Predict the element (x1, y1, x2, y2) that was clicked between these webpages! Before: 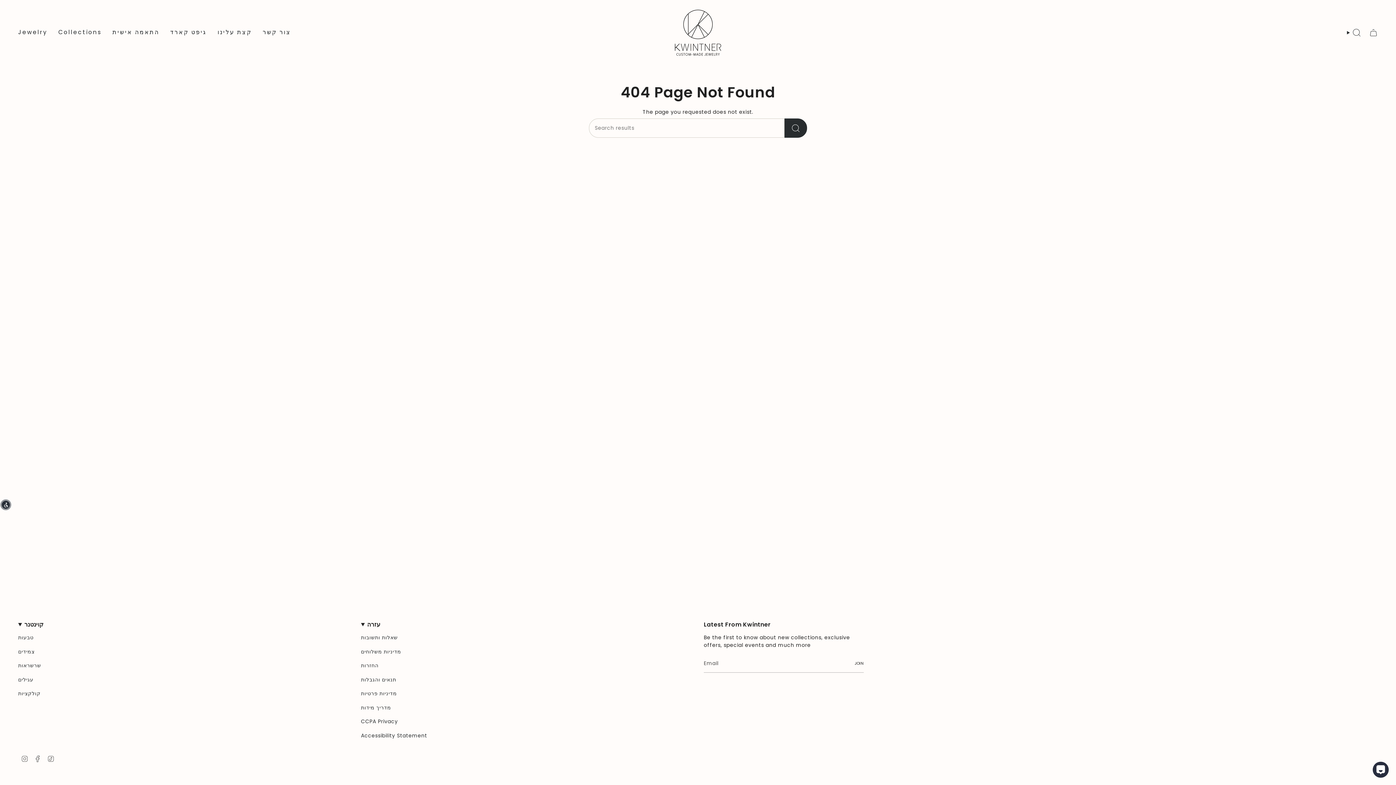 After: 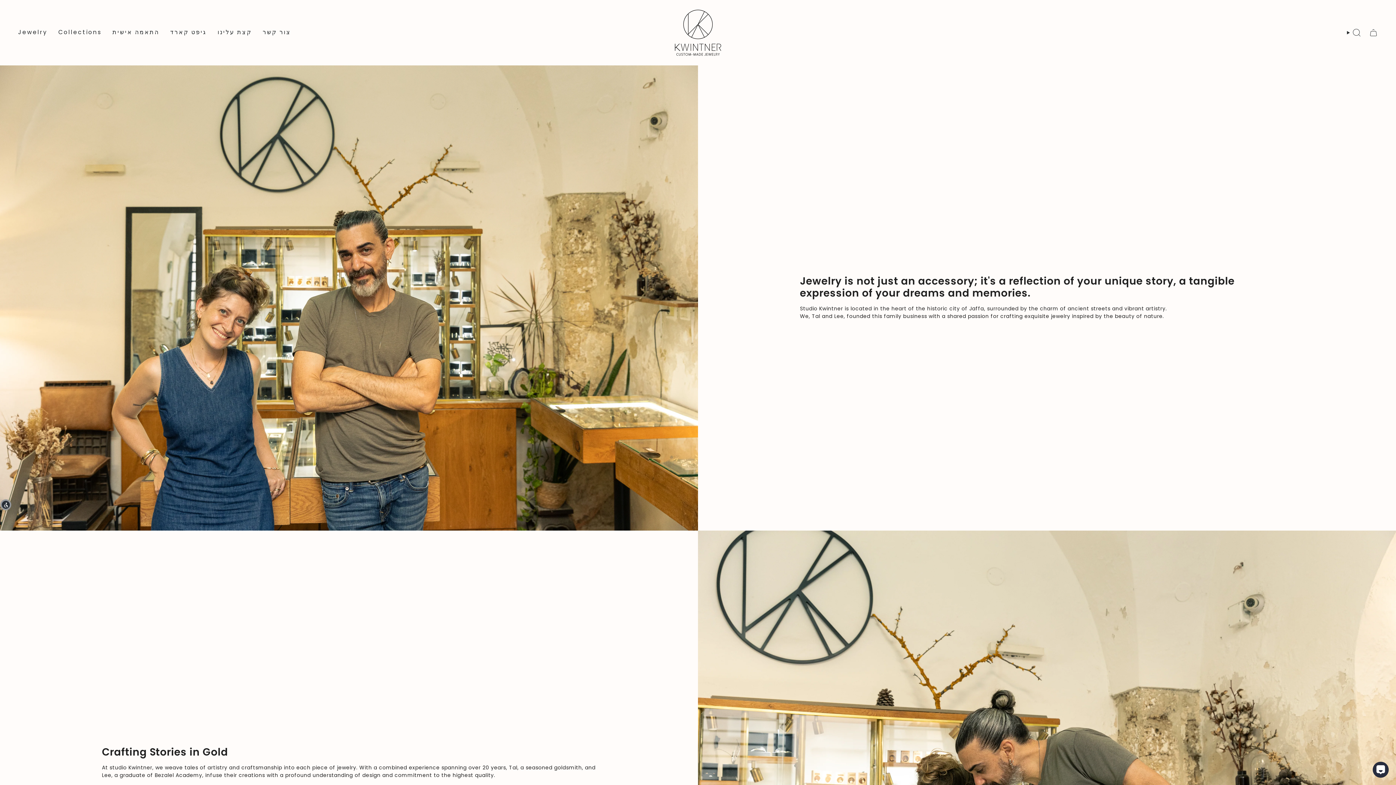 Action: label: קצת עלינו bbox: (212, 5, 257, 60)